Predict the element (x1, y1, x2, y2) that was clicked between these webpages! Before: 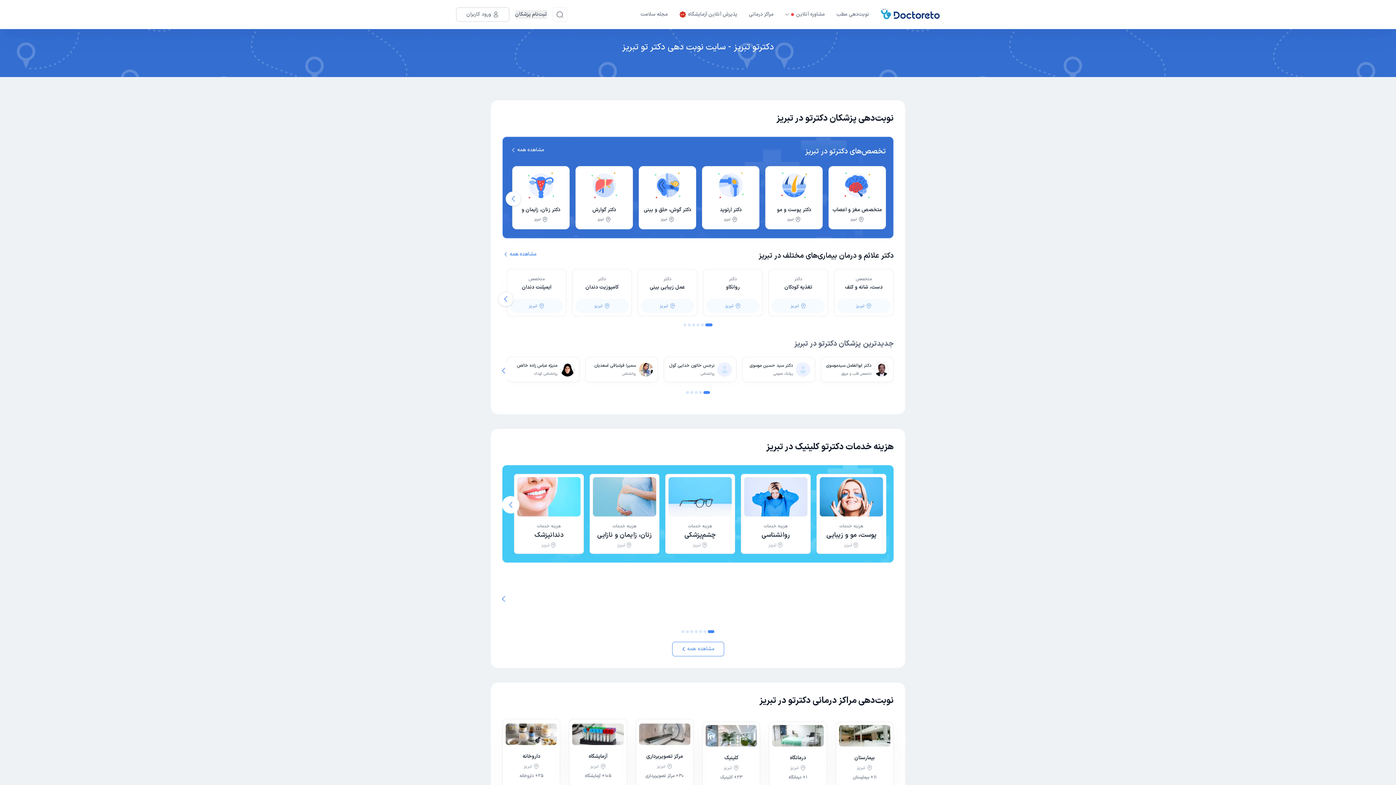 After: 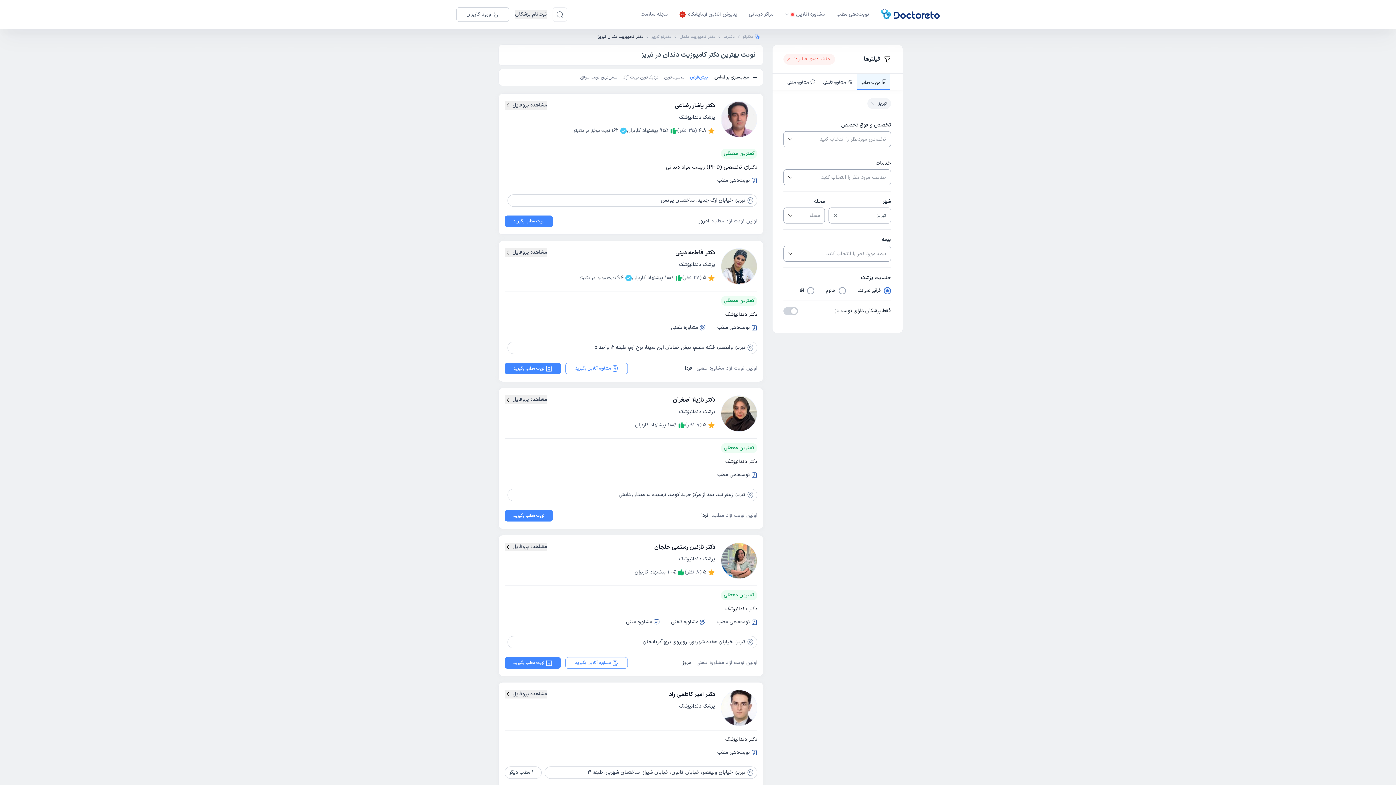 Action: bbox: (572, 269, 632, 316) label: دکتر

کامپوزیت دندان

تبریز